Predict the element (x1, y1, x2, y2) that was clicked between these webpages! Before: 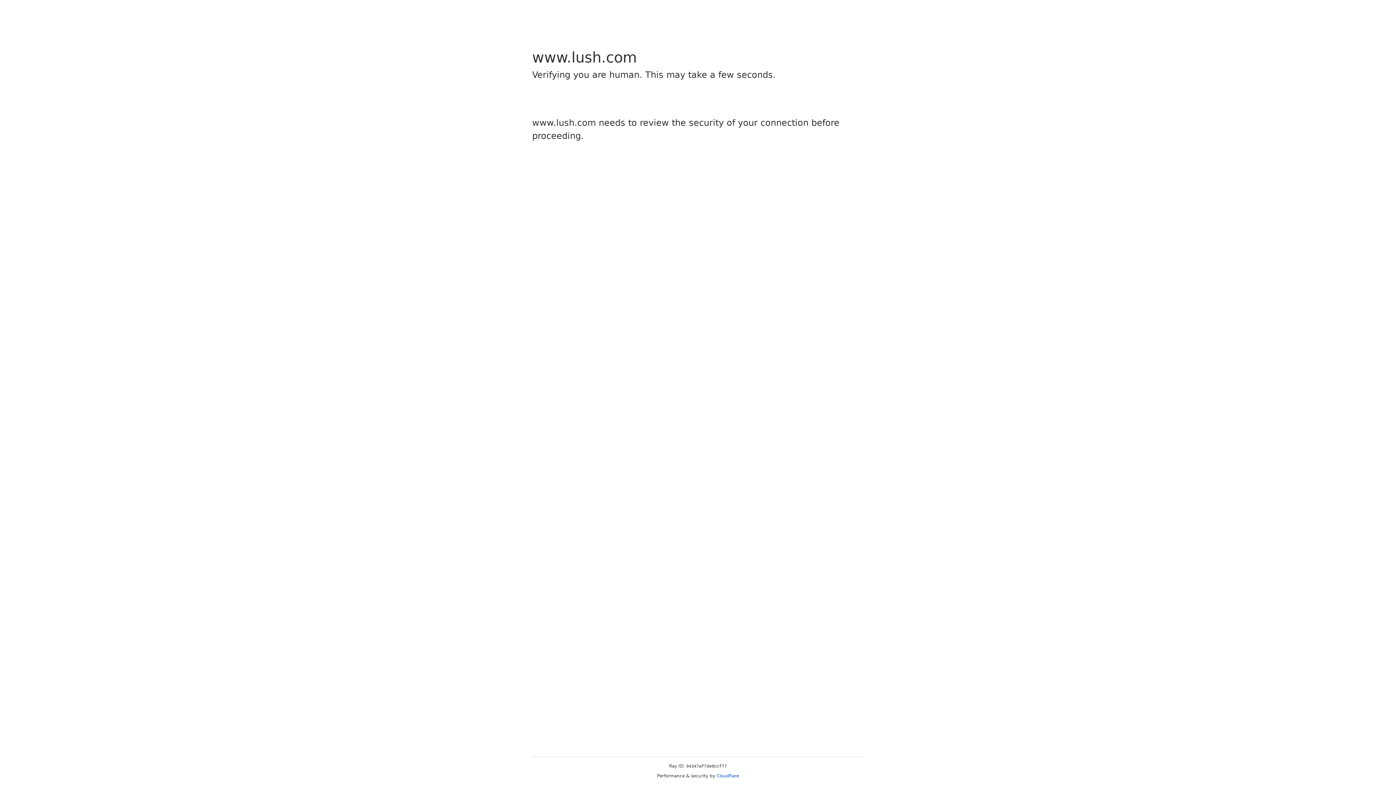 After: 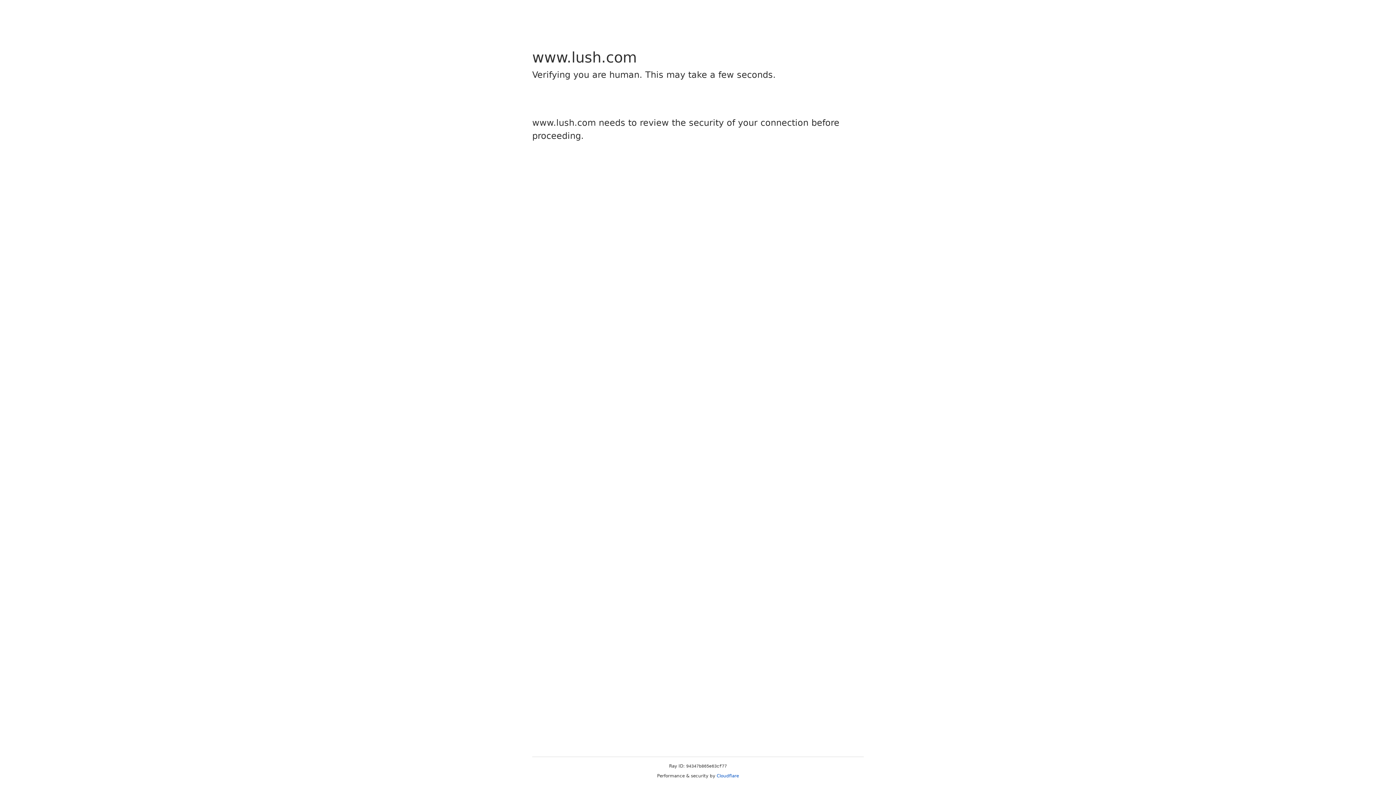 Action: label: Cloudflare bbox: (716, 773, 739, 778)